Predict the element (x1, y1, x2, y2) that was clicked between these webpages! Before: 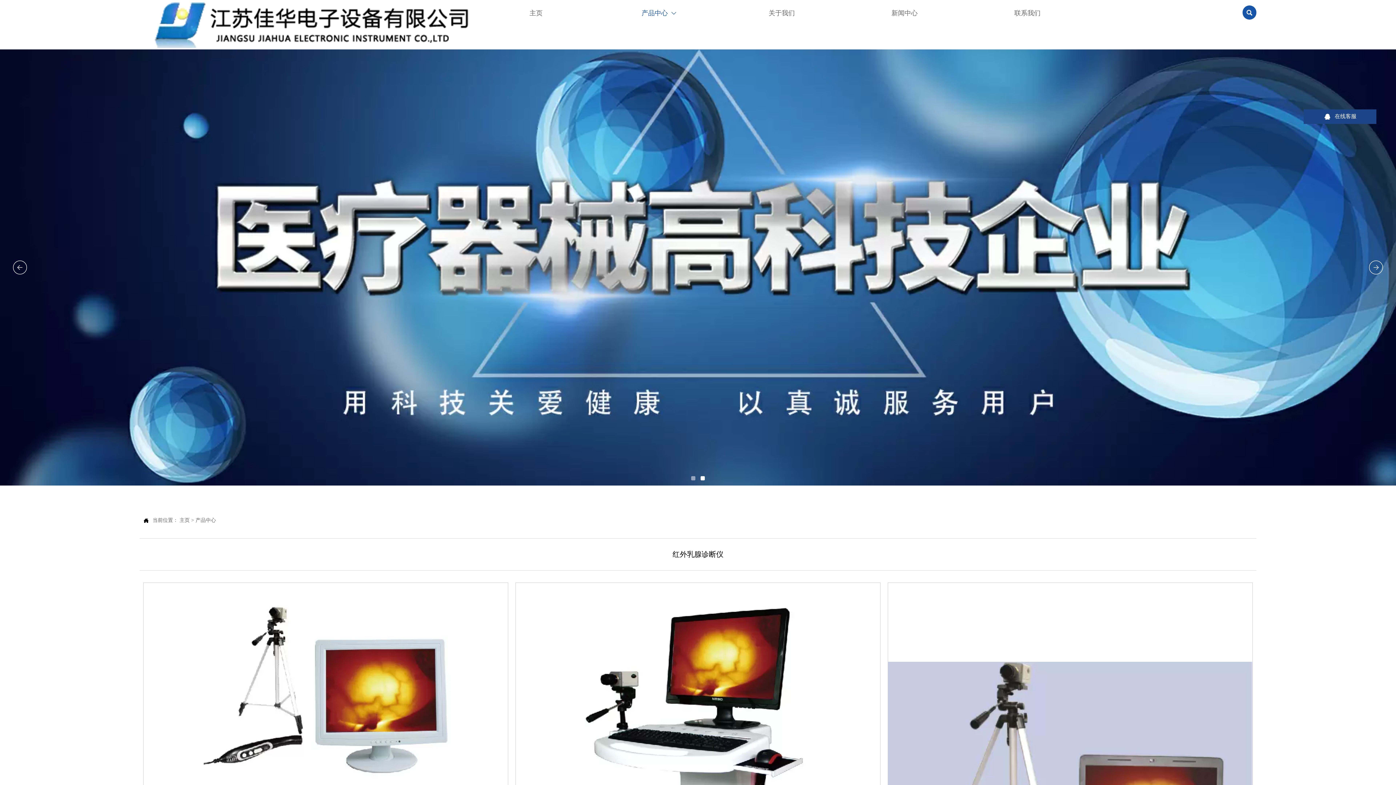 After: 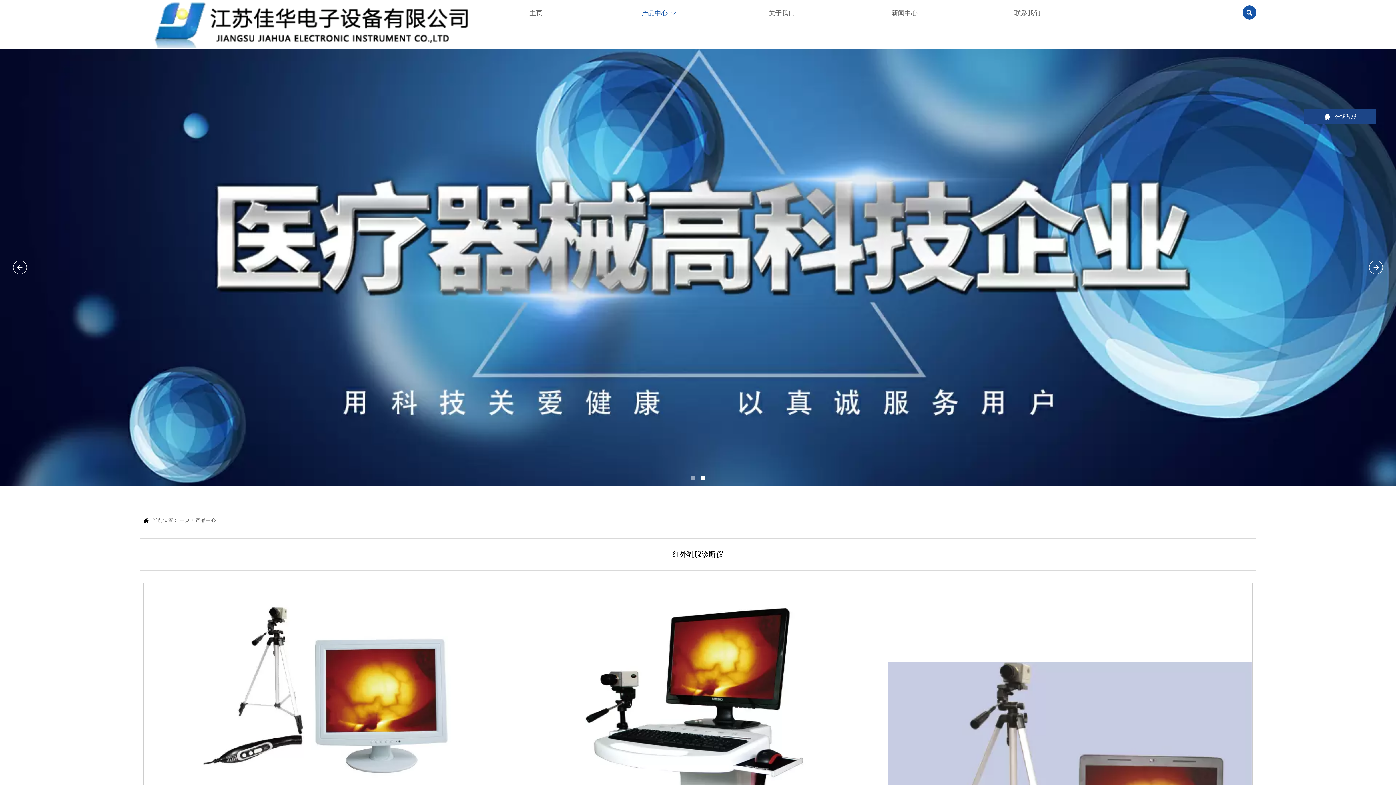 Action: label: 产品中心

 bbox: (597, 5, 720, 20)